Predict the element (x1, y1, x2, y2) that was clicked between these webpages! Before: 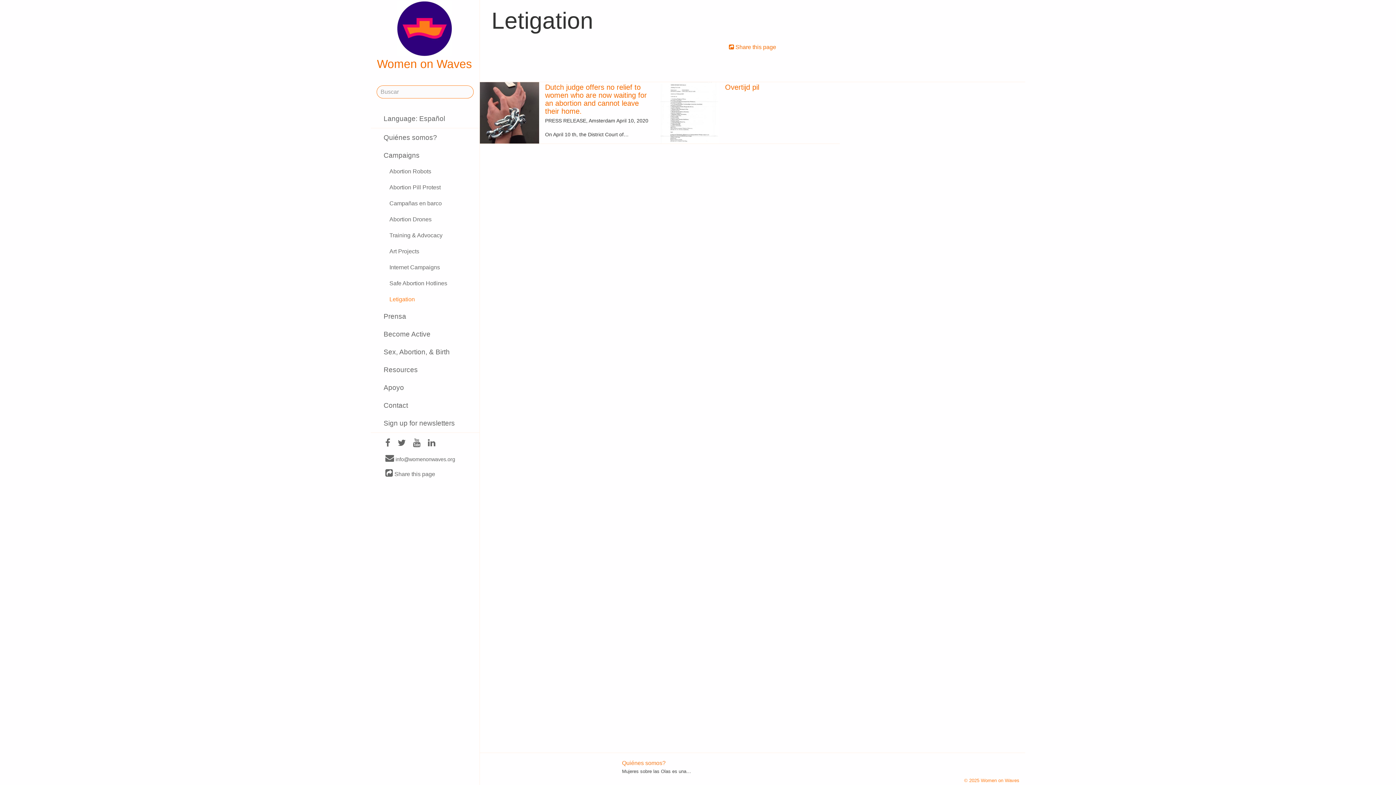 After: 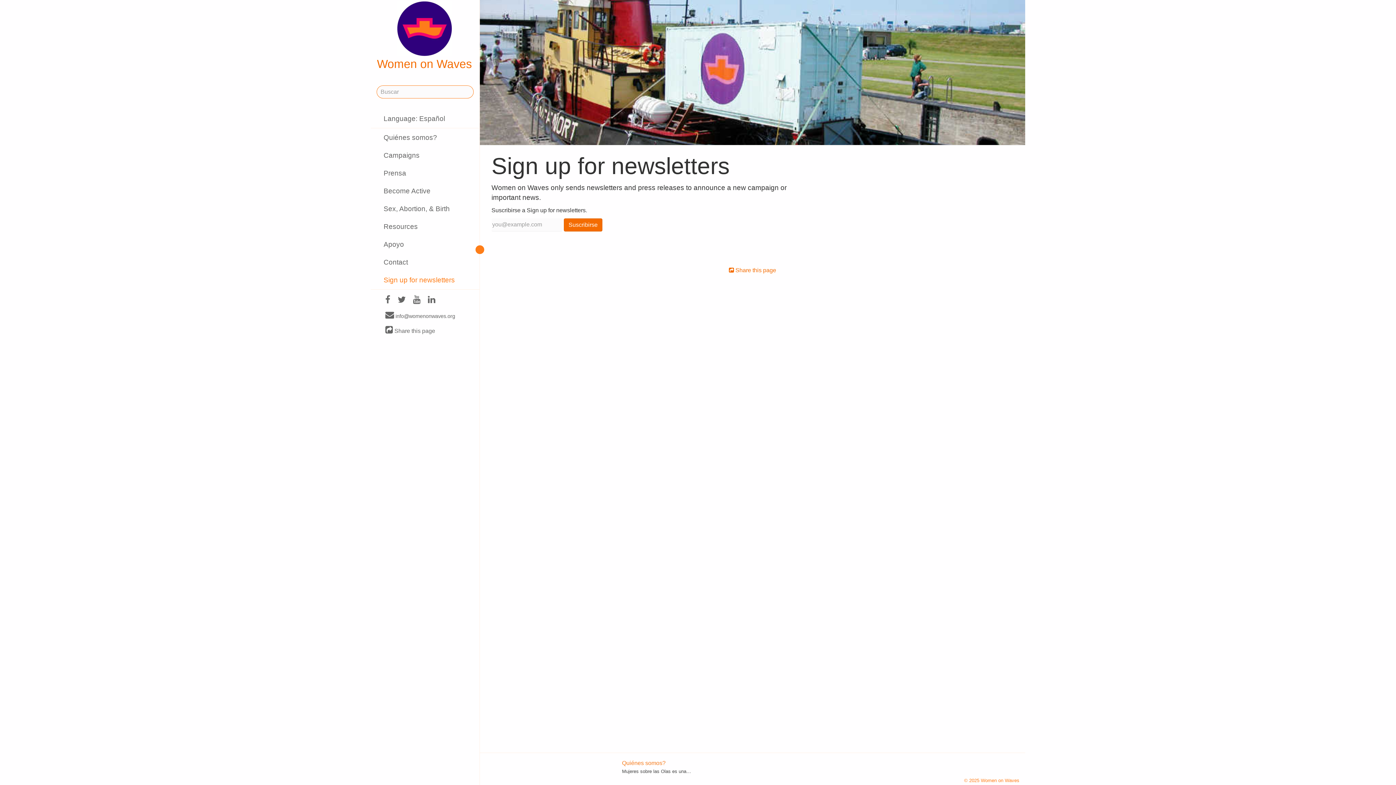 Action: label: Sign up for newsletters bbox: (370, 414, 479, 432)